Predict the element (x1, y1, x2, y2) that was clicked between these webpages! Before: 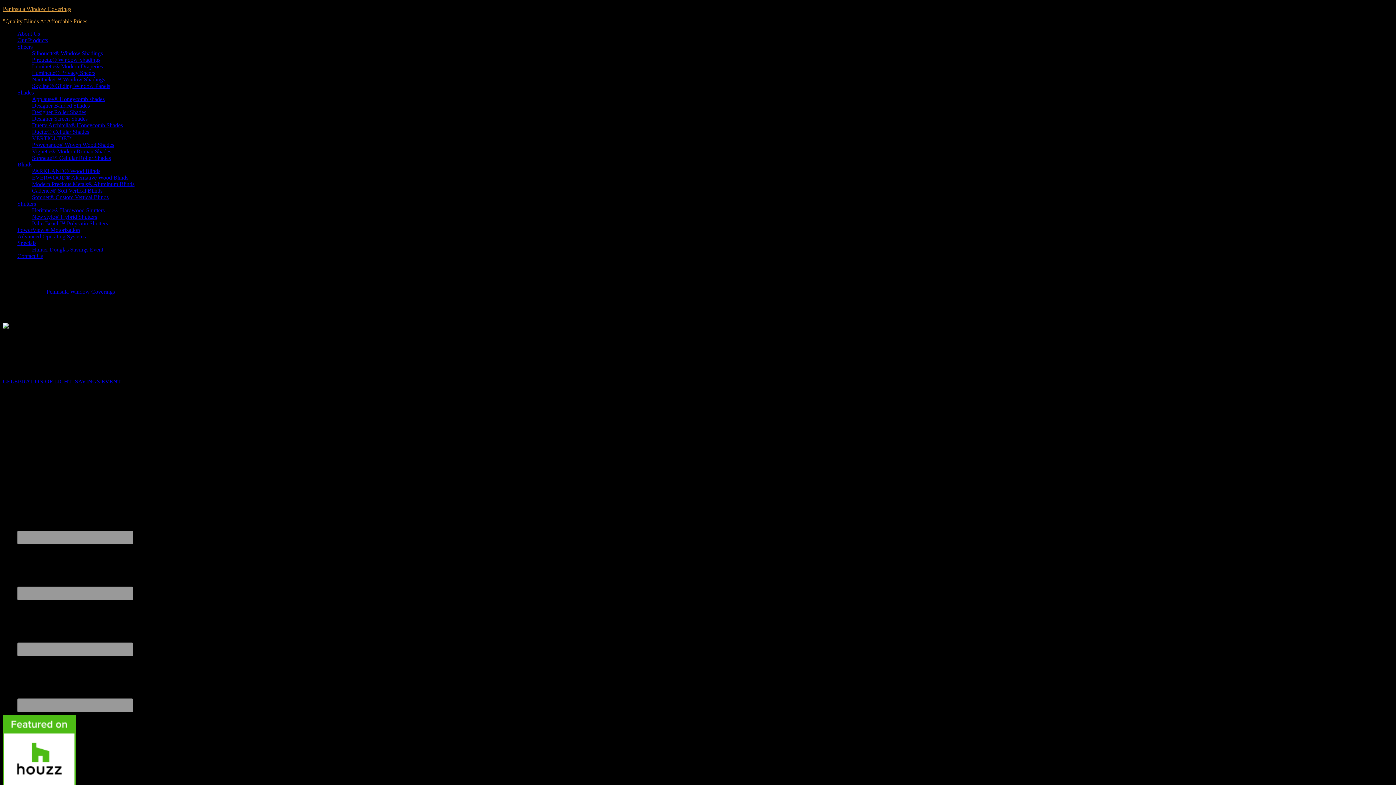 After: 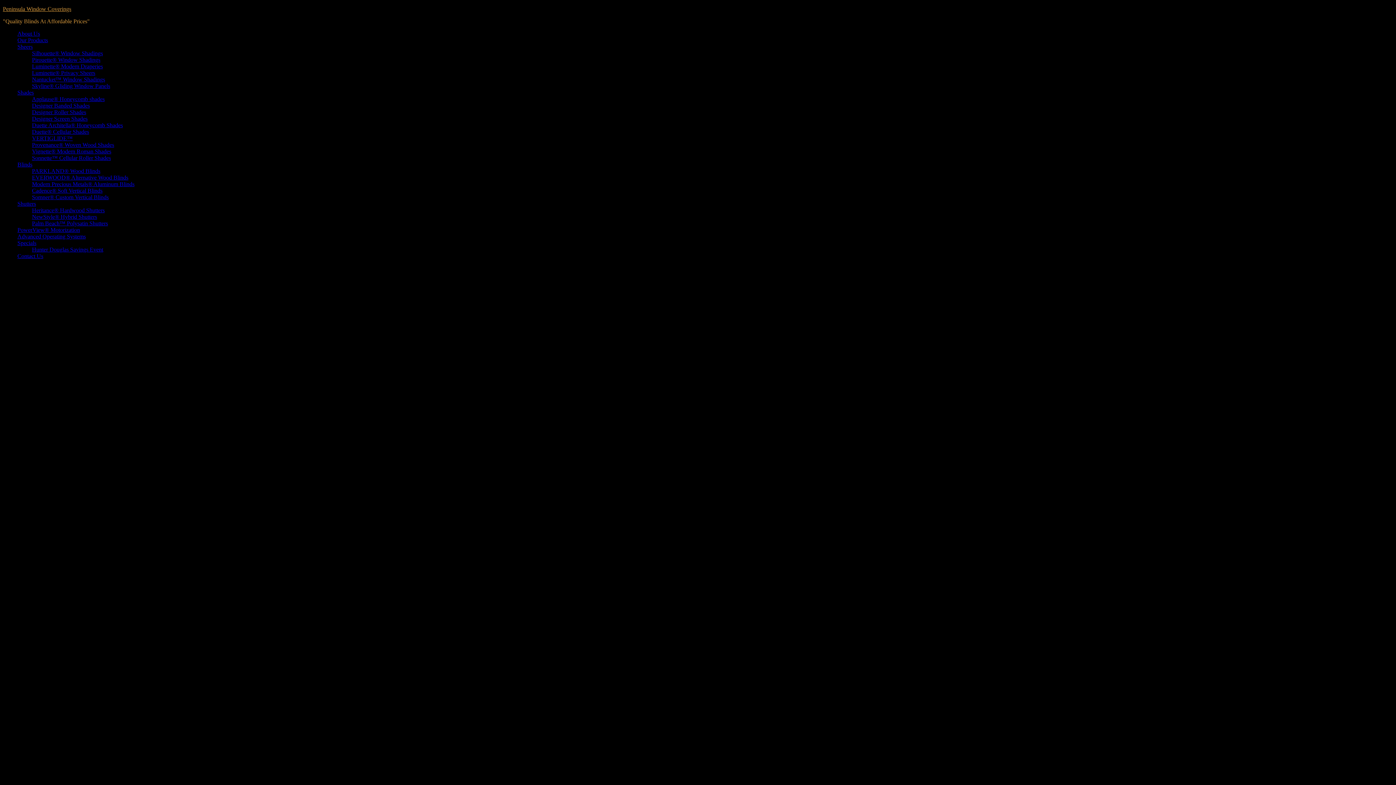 Action: label: Designer Banded Shades bbox: (32, 102, 89, 108)